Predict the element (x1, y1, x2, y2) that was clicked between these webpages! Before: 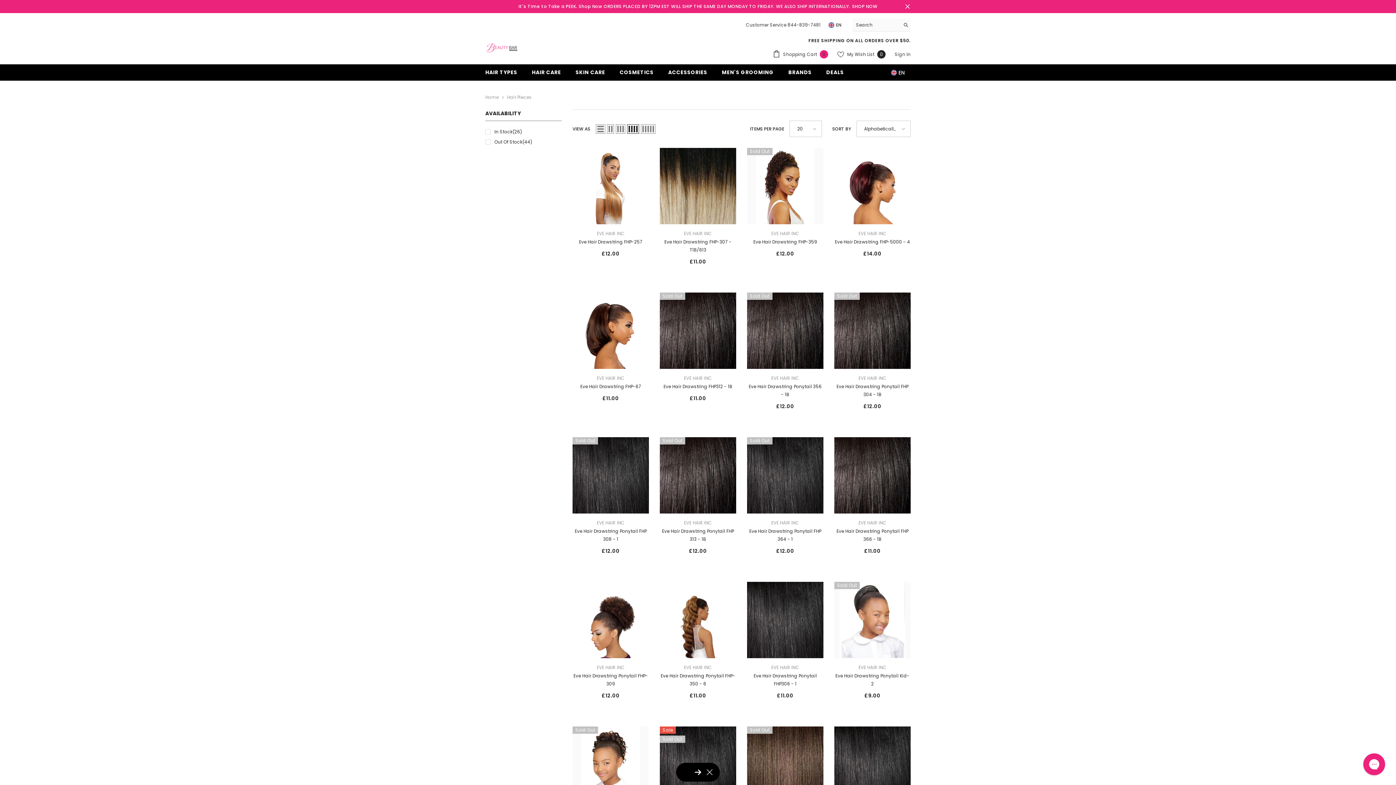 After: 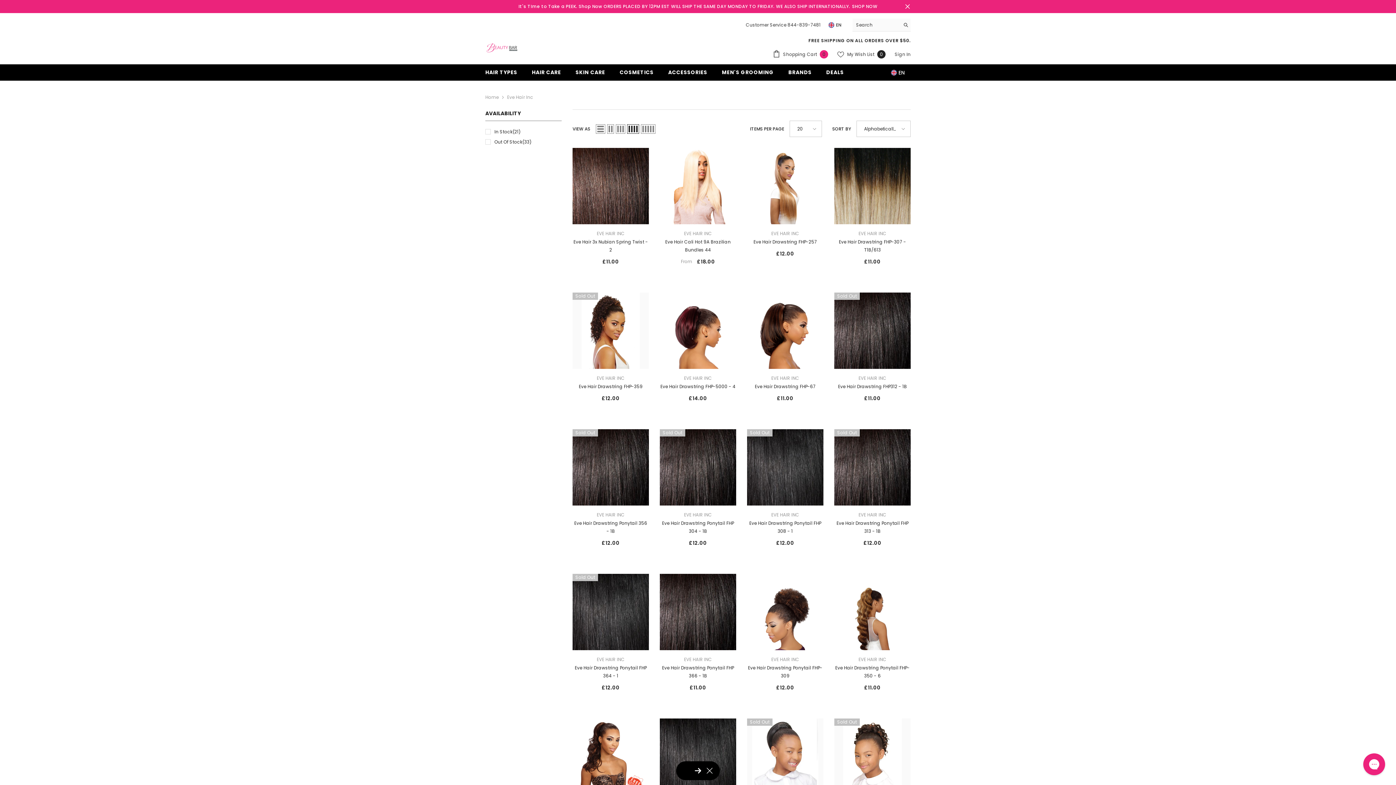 Action: bbox: (684, 520, 712, 526) label: EVE HAIR INC